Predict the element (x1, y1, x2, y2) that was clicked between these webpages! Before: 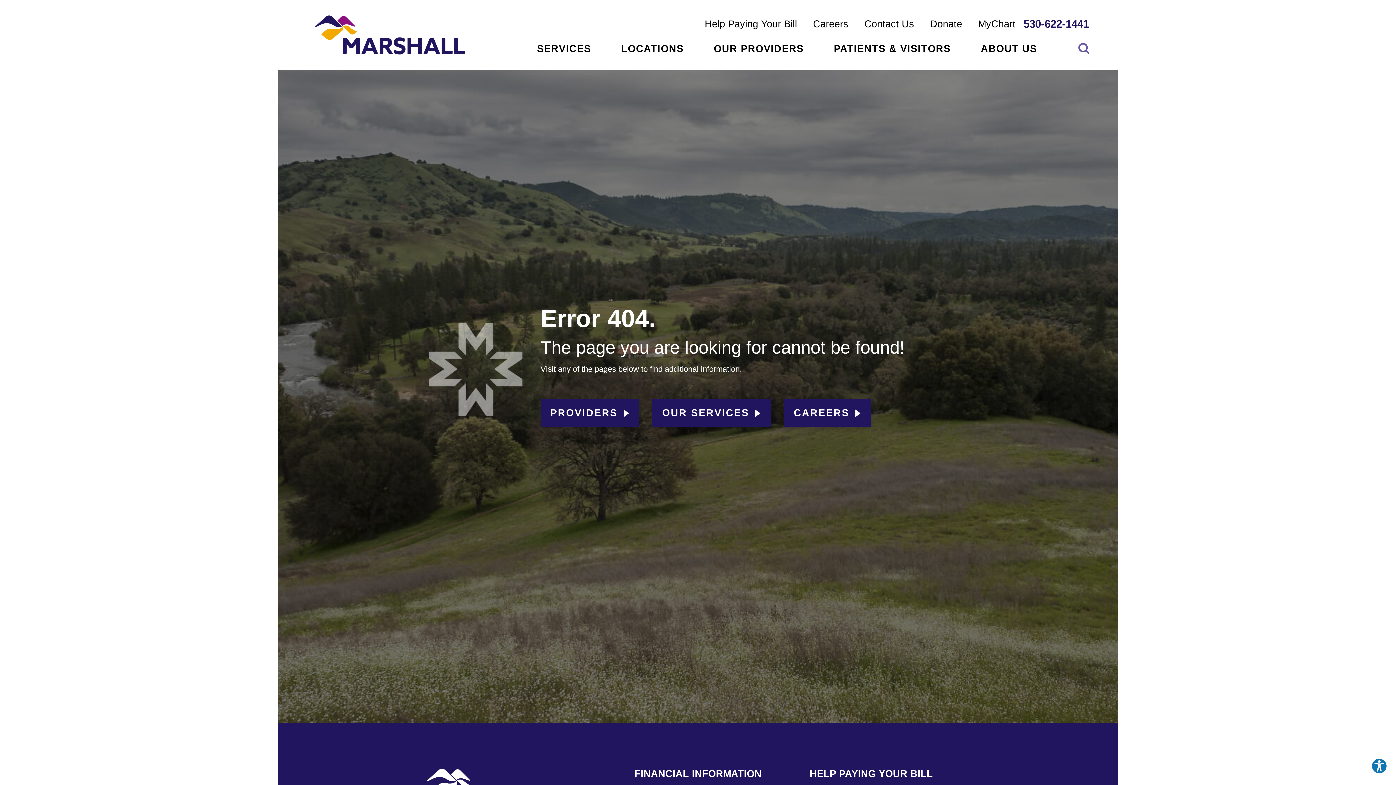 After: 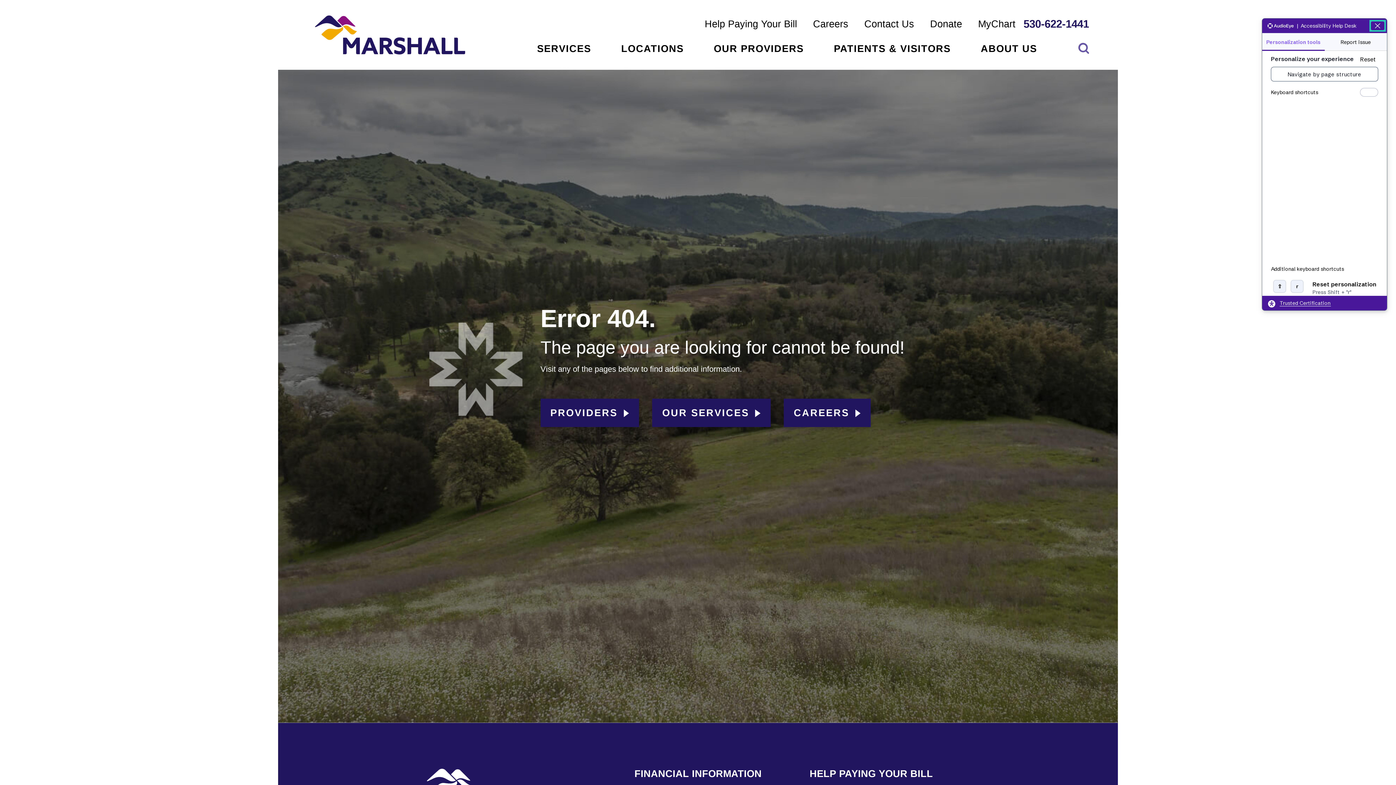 Action: label: Explore your accessibility options bbox: (1371, 758, 1387, 774)